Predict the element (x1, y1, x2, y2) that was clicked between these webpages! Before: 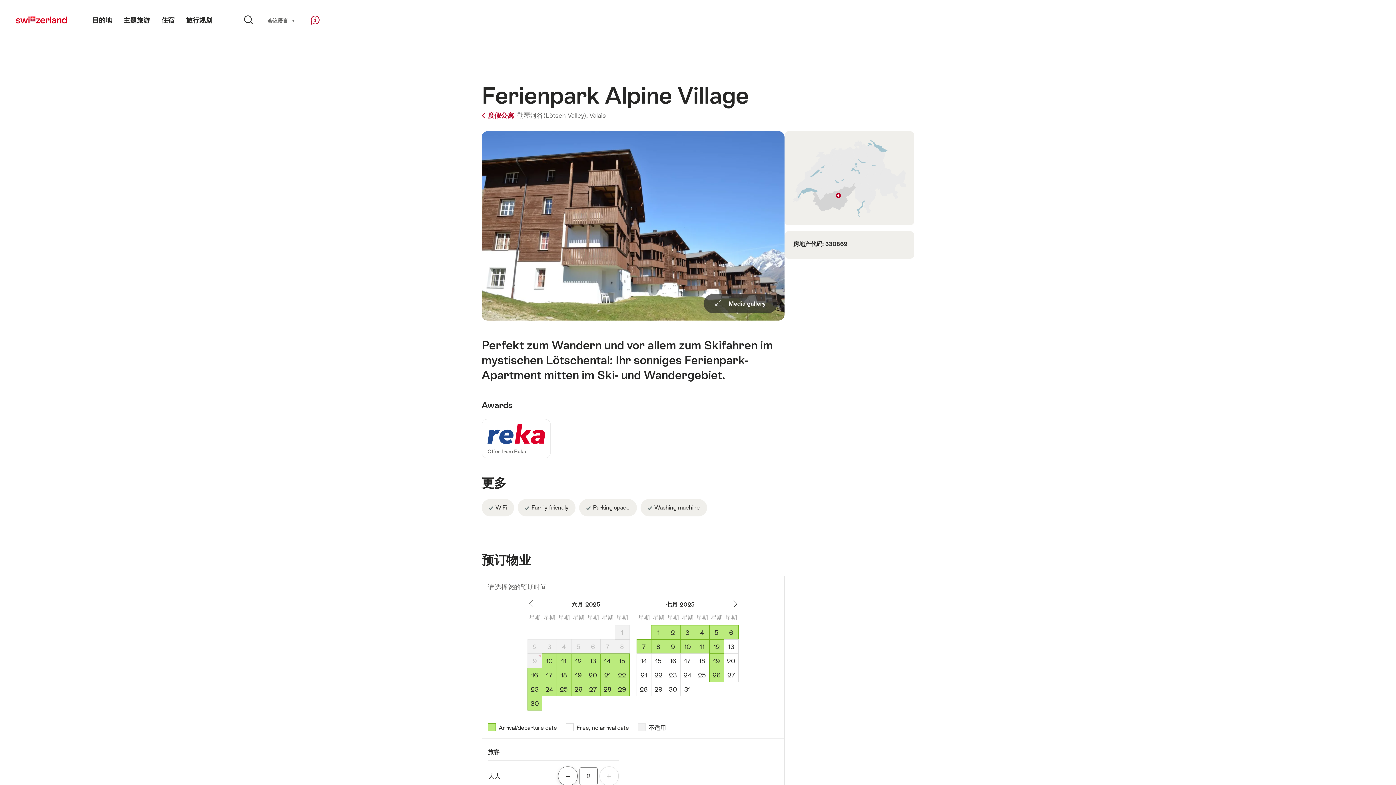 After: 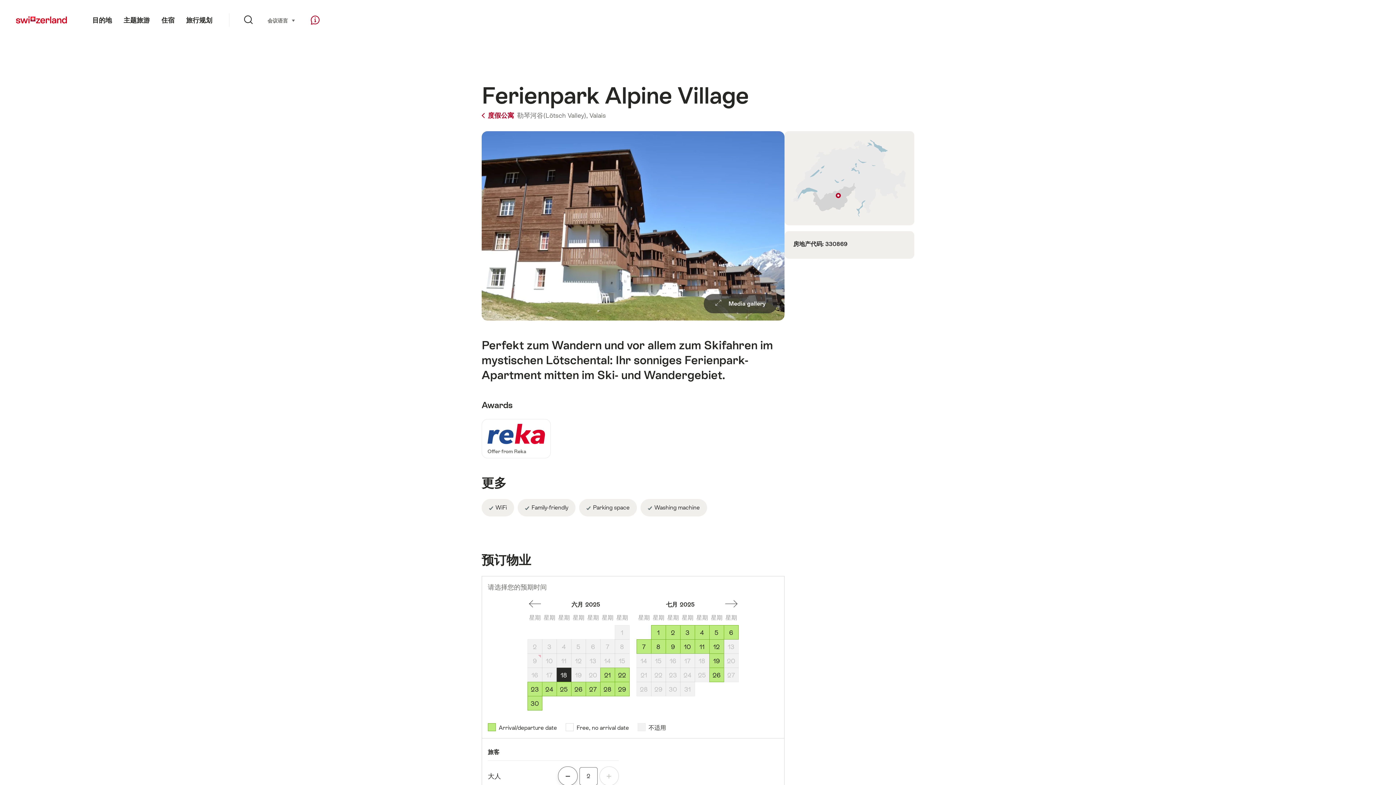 Action: label: 星期三, June 18, 2025 bbox: (556, 668, 571, 682)